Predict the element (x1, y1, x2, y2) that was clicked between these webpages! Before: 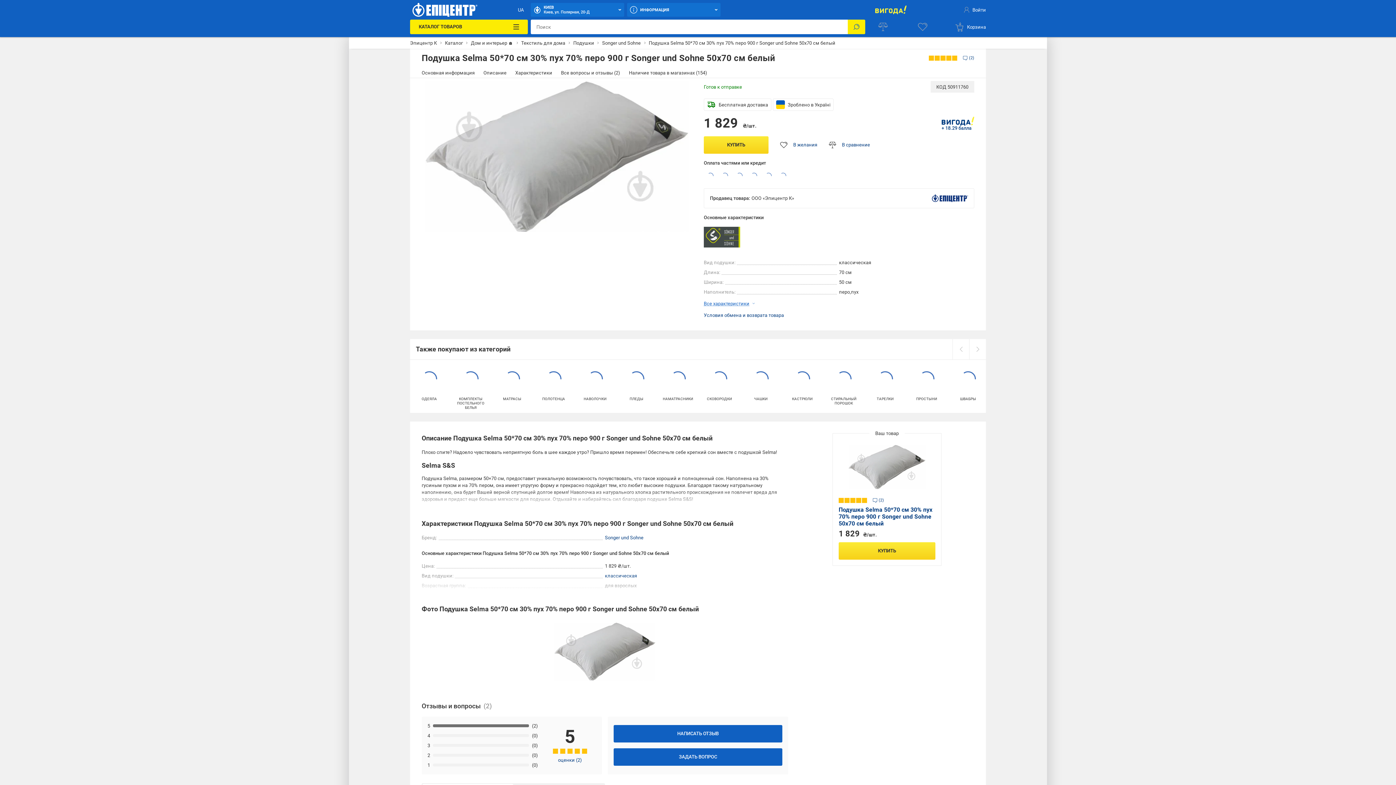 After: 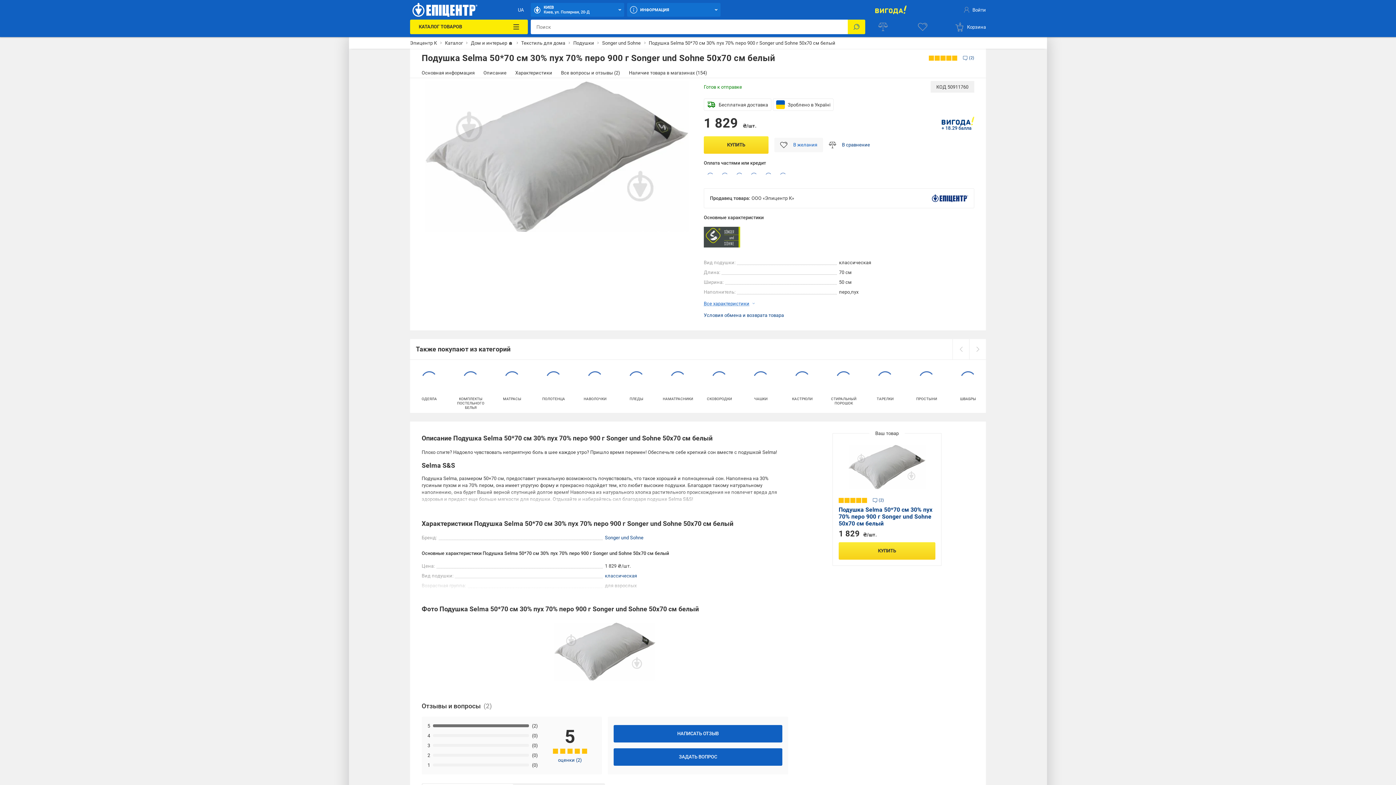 Action: bbox: (774, 137, 823, 152) label: В желания